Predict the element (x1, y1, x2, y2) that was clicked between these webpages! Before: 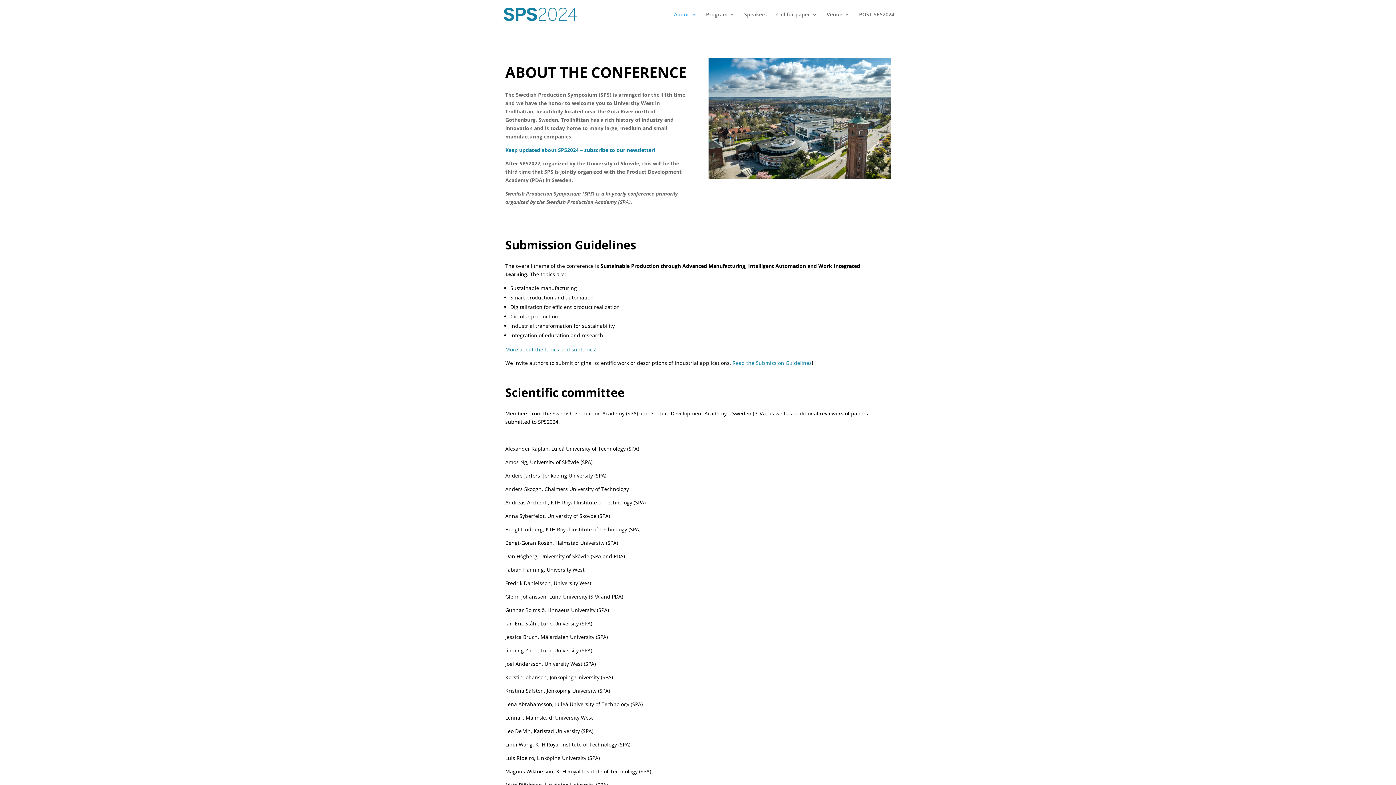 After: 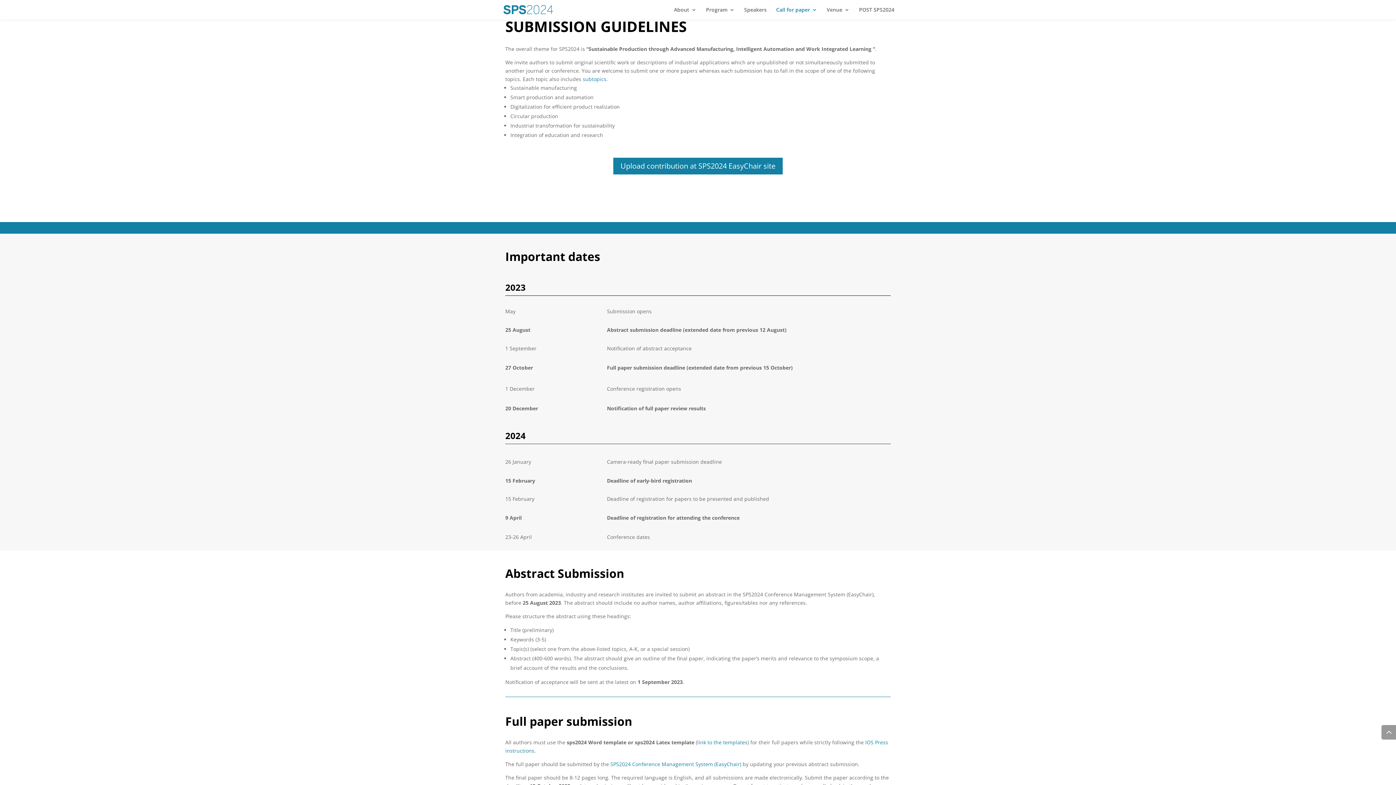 Action: bbox: (732, 359, 812, 366) label: Read the Submission Guidelines